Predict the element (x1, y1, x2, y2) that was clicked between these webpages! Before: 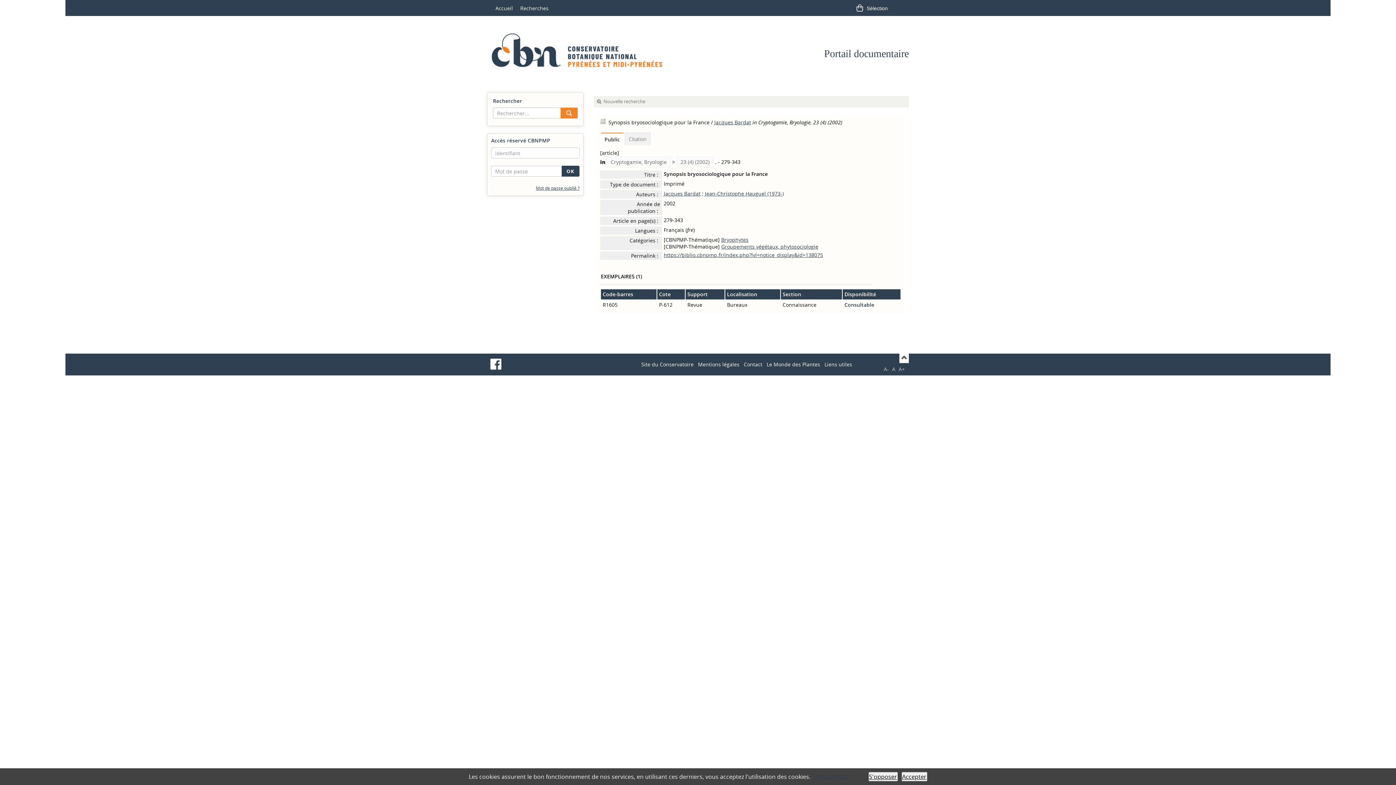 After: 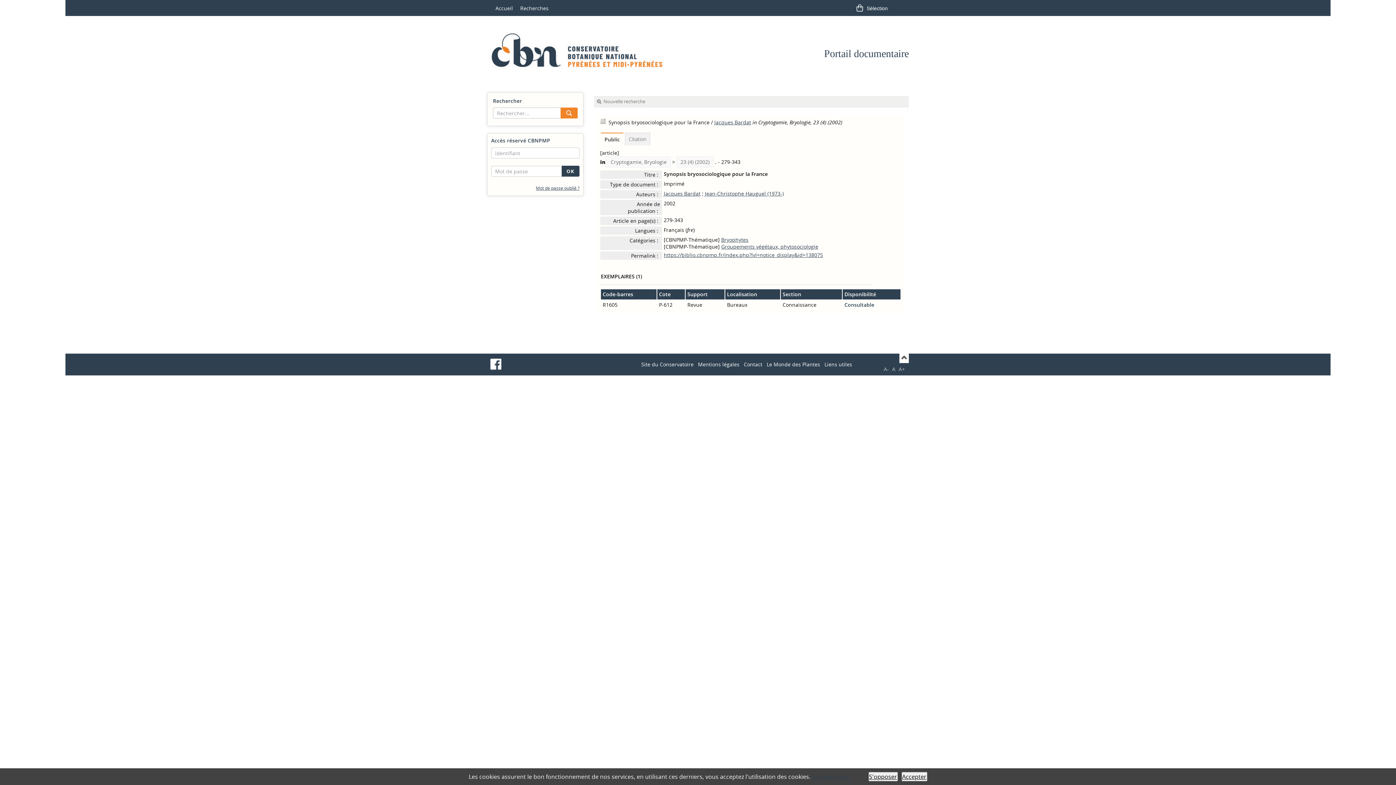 Action: bbox: (899, 353, 909, 363) label: Λ